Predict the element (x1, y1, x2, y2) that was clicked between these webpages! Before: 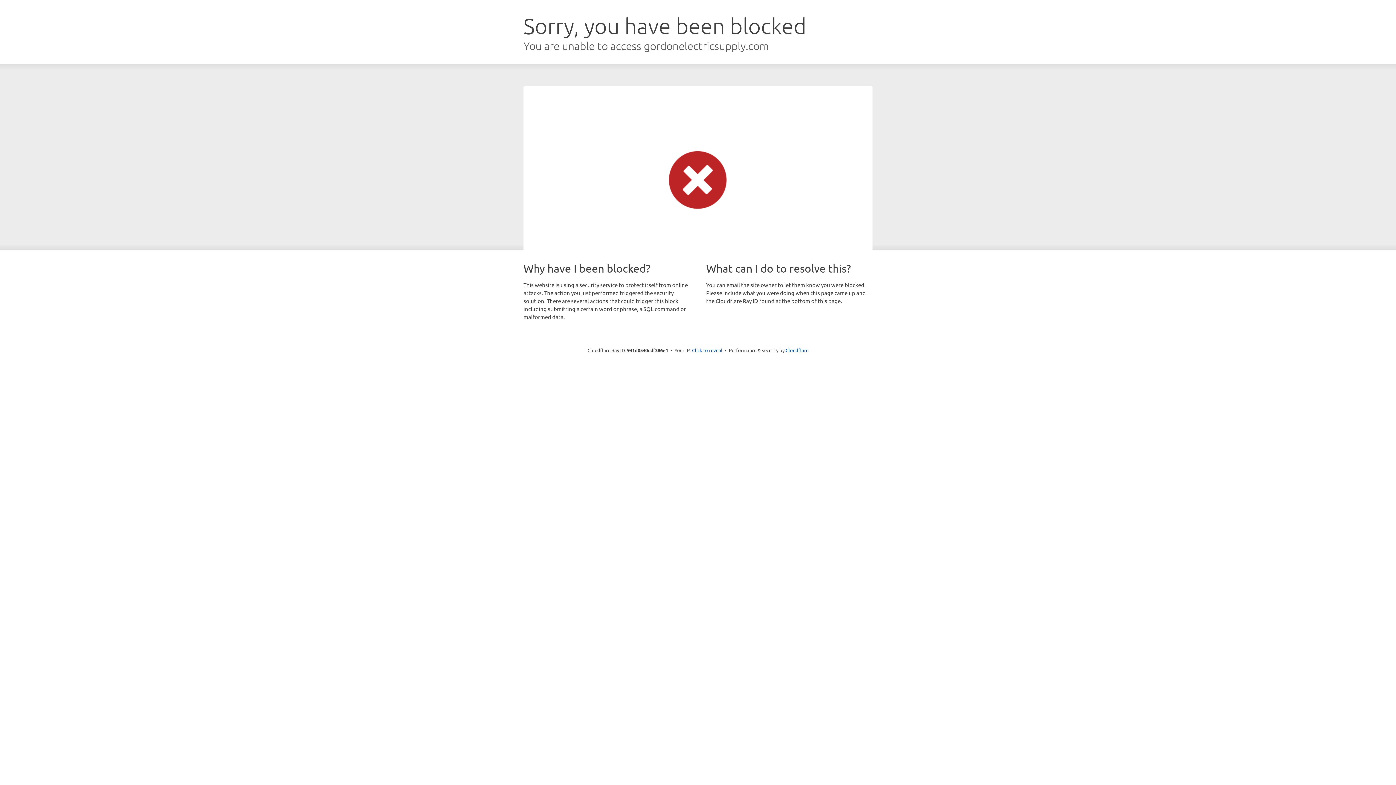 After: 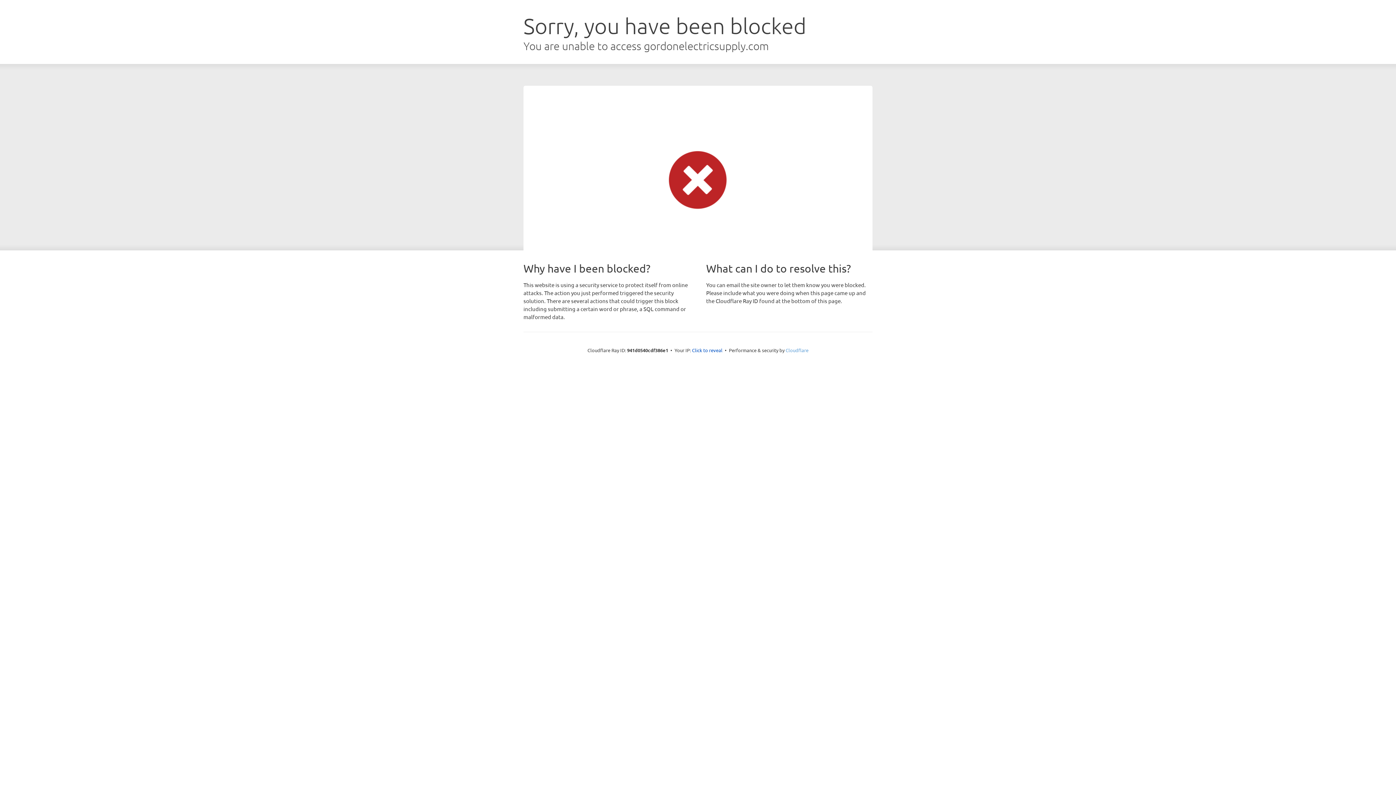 Action: label: Cloudflare bbox: (785, 347, 808, 353)